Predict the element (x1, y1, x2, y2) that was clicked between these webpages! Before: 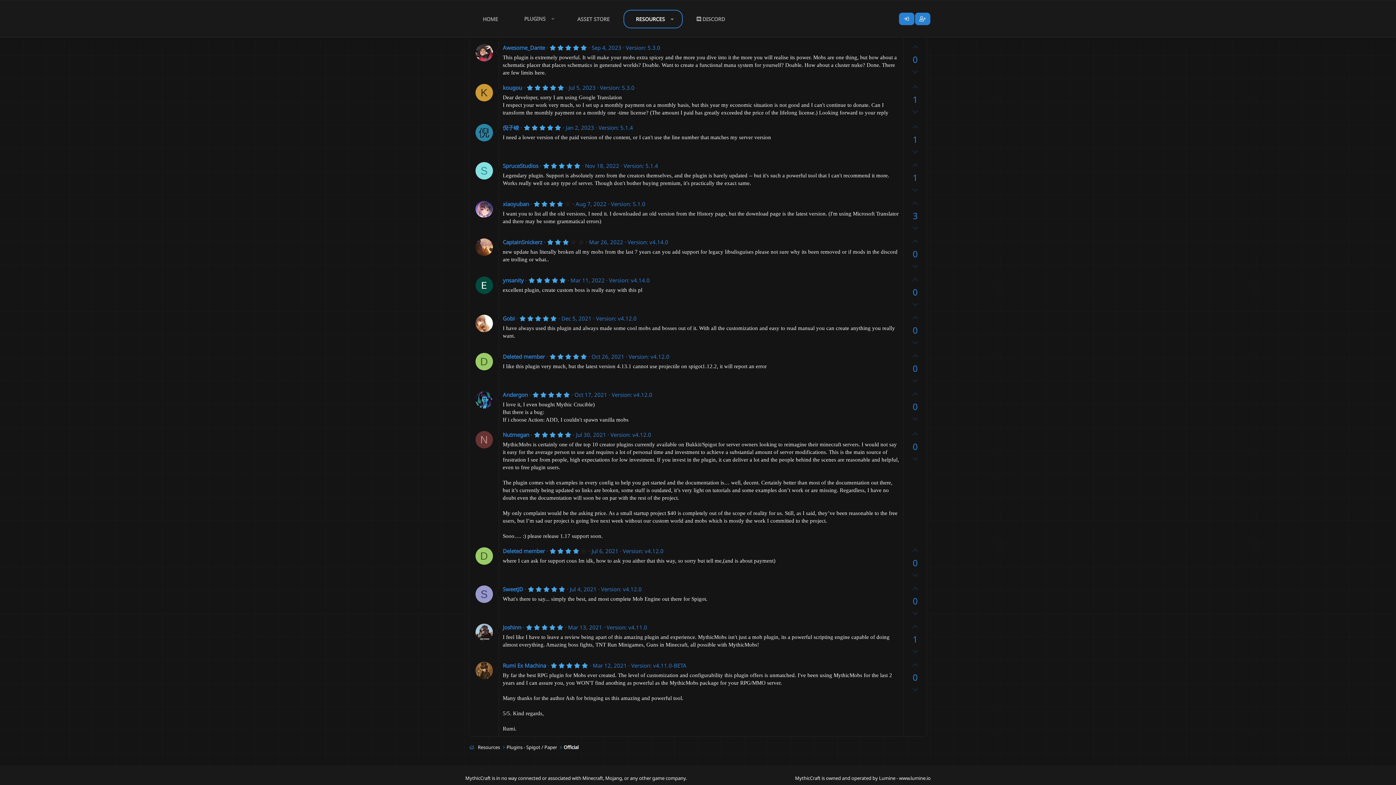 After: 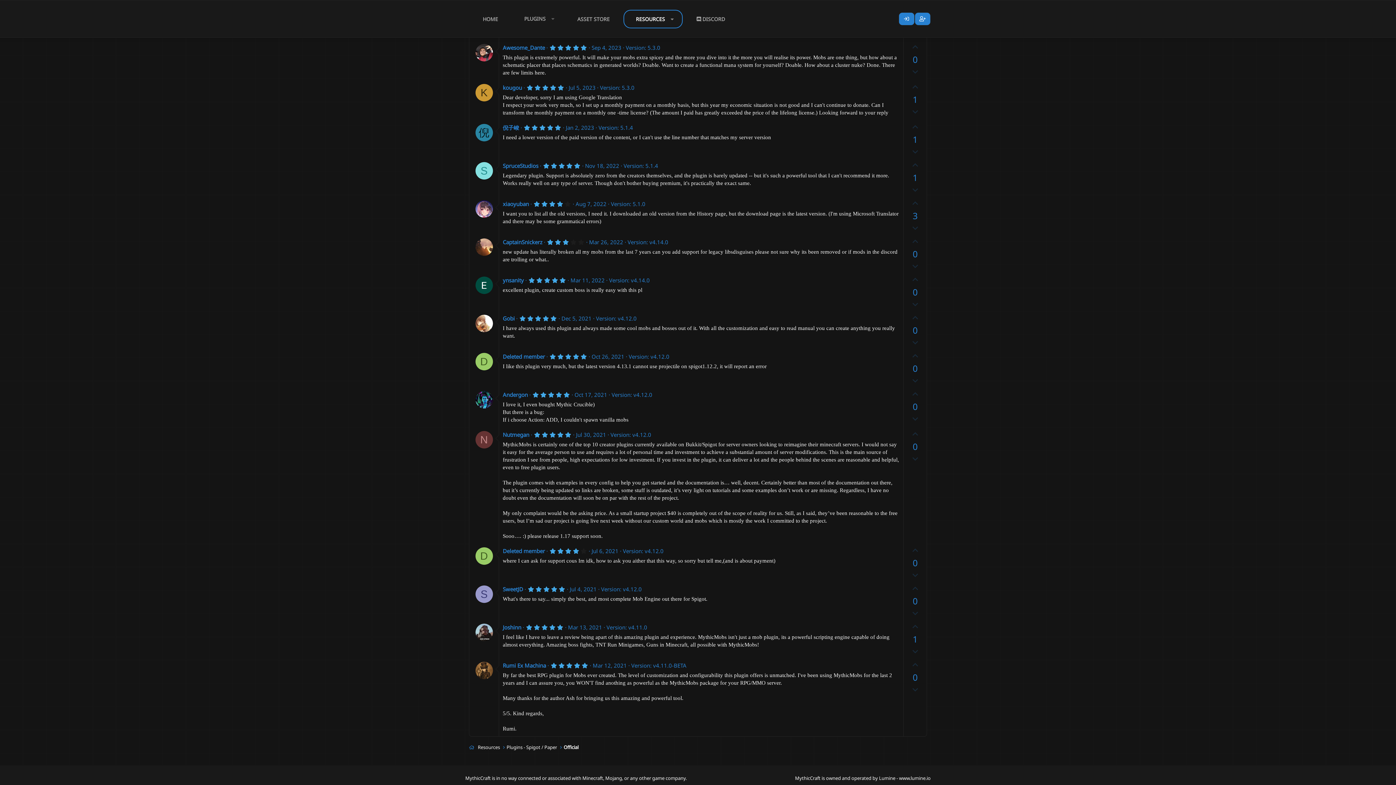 Action: label: Oct 26, 2021 bbox: (591, 353, 624, 360)